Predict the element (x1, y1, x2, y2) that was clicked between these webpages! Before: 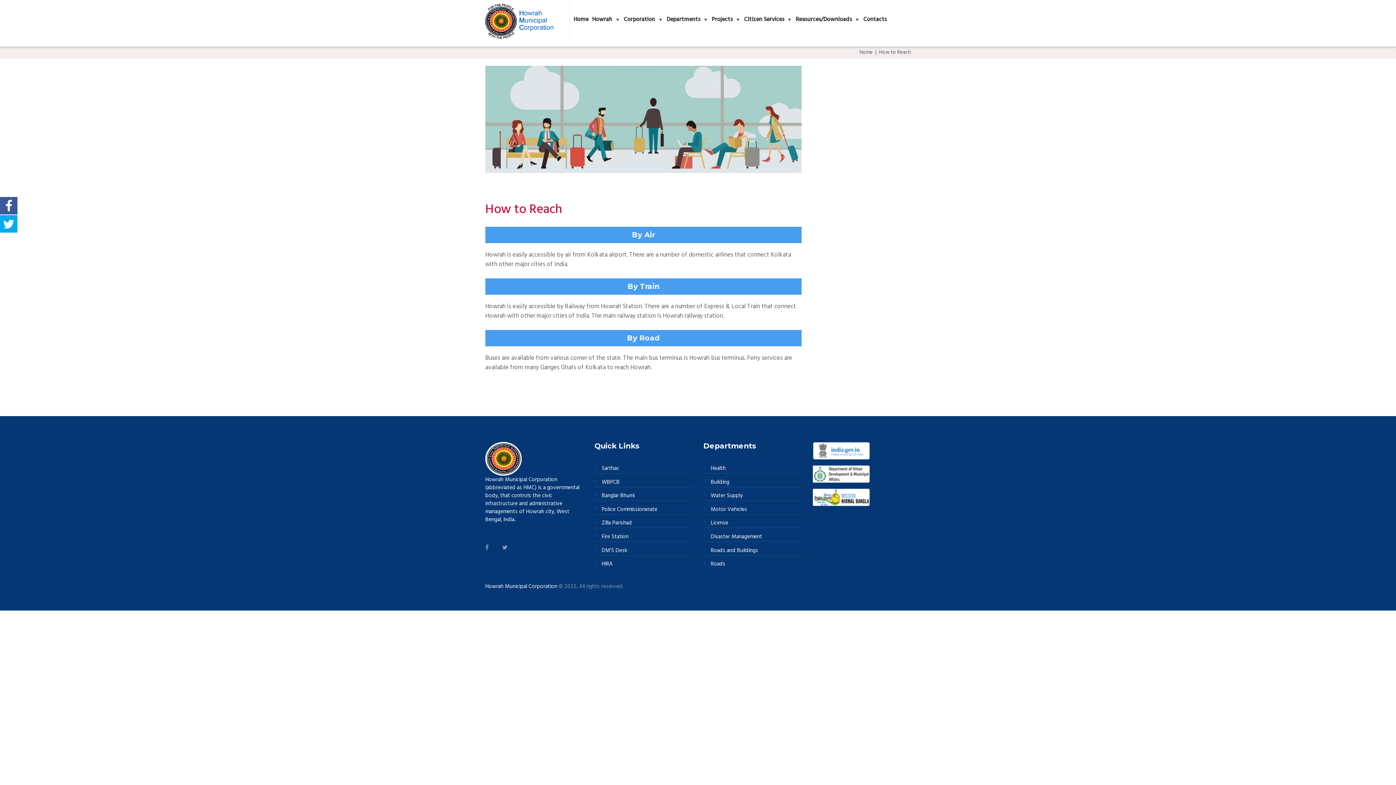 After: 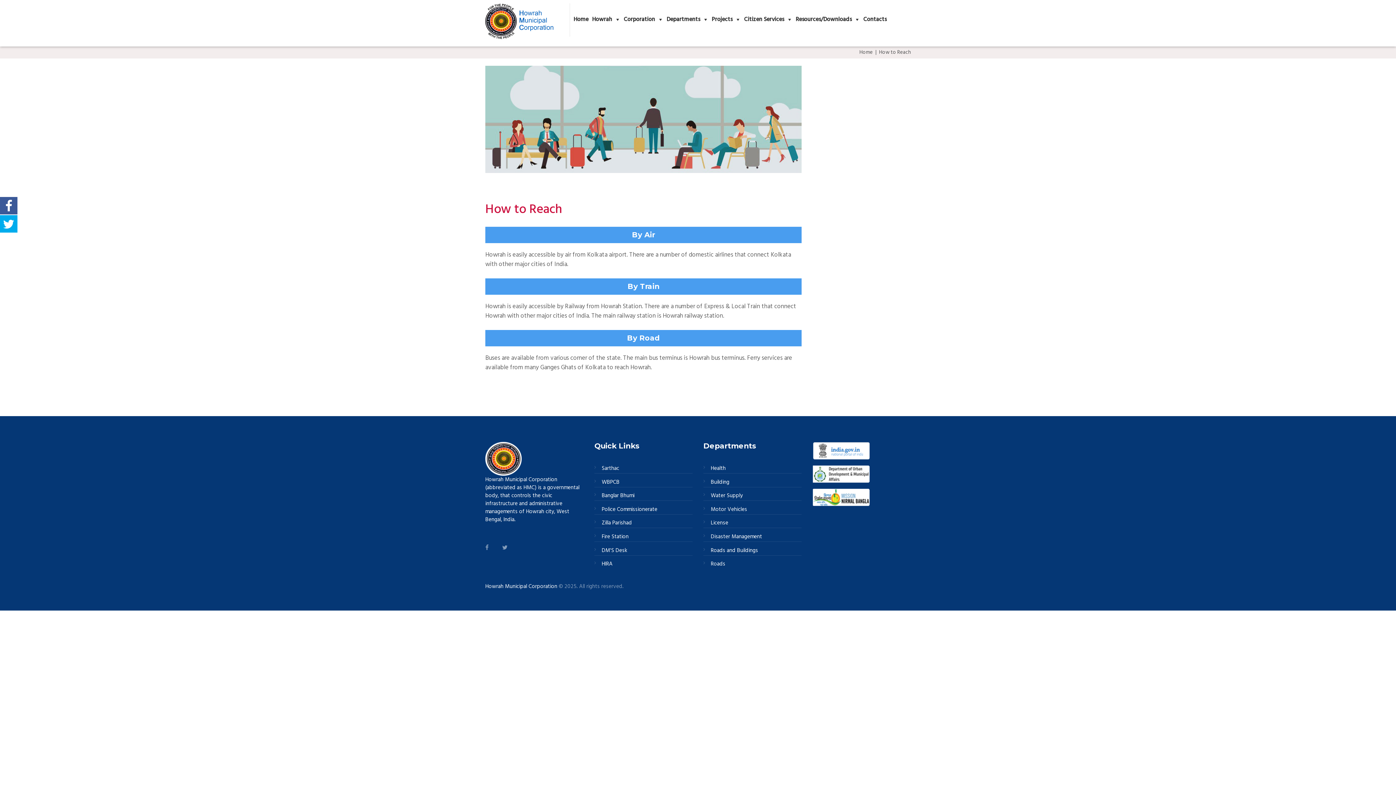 Action: bbox: (812, 442, 870, 459)